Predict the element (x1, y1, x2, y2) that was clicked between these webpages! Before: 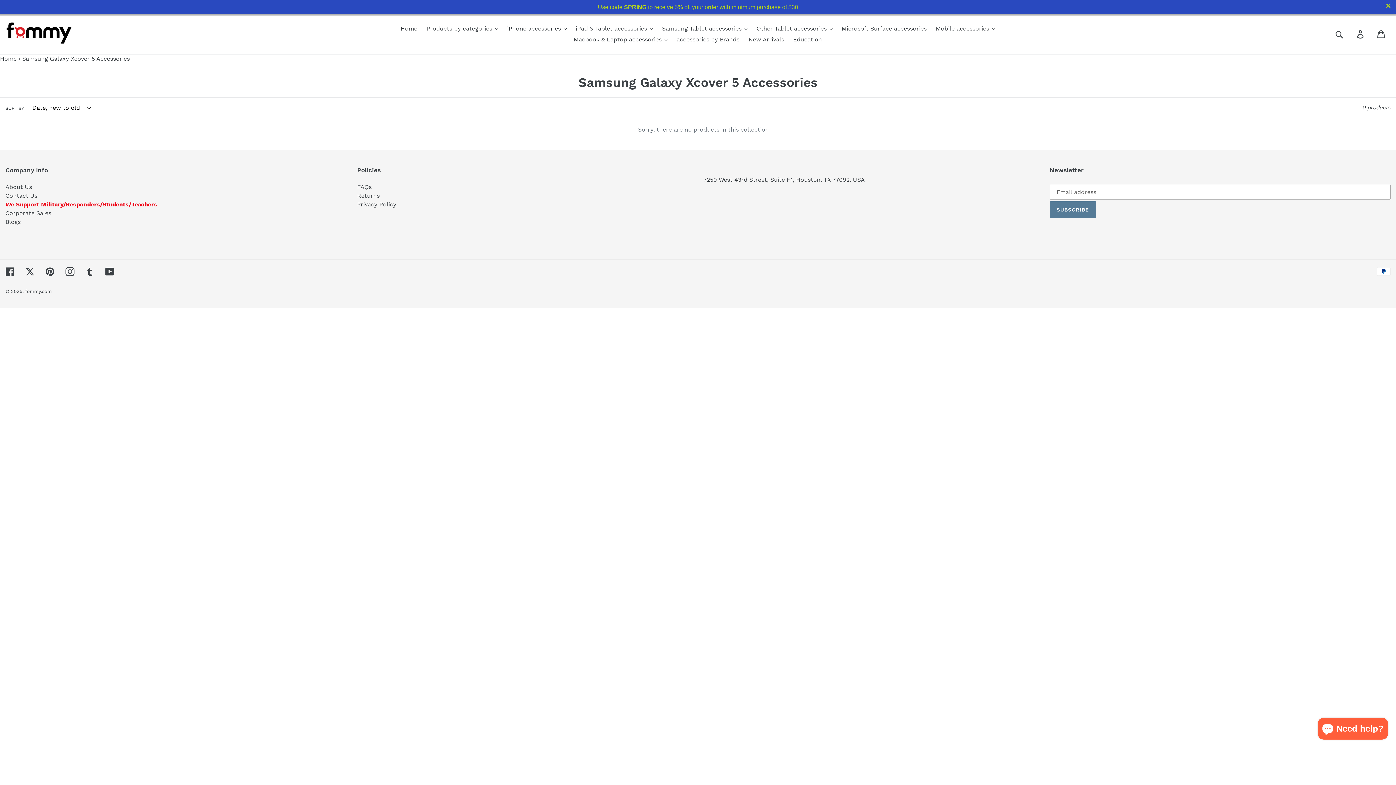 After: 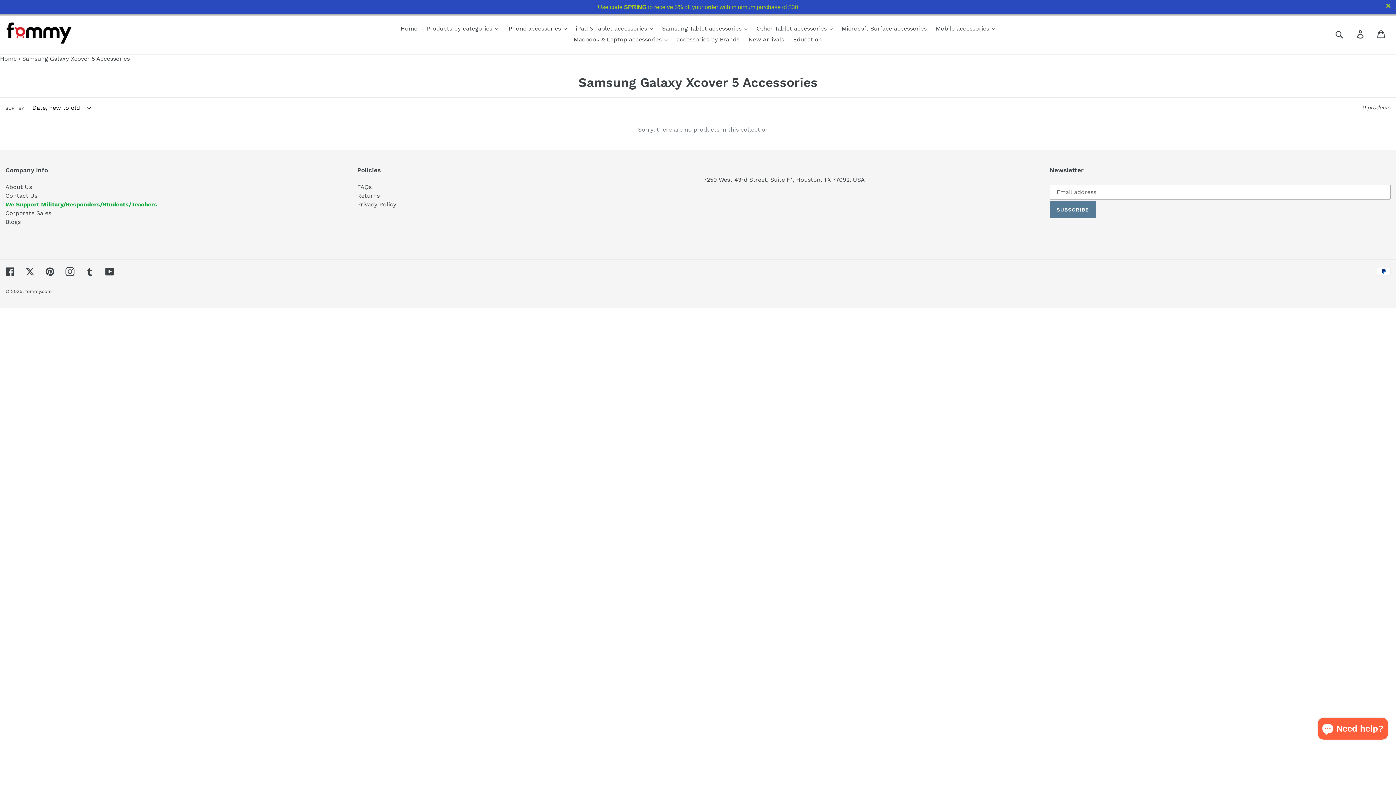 Action: bbox: (0, 0, 1396, 14) label: Use code SPRING to receive 5% off your order with minimum purchase of $30